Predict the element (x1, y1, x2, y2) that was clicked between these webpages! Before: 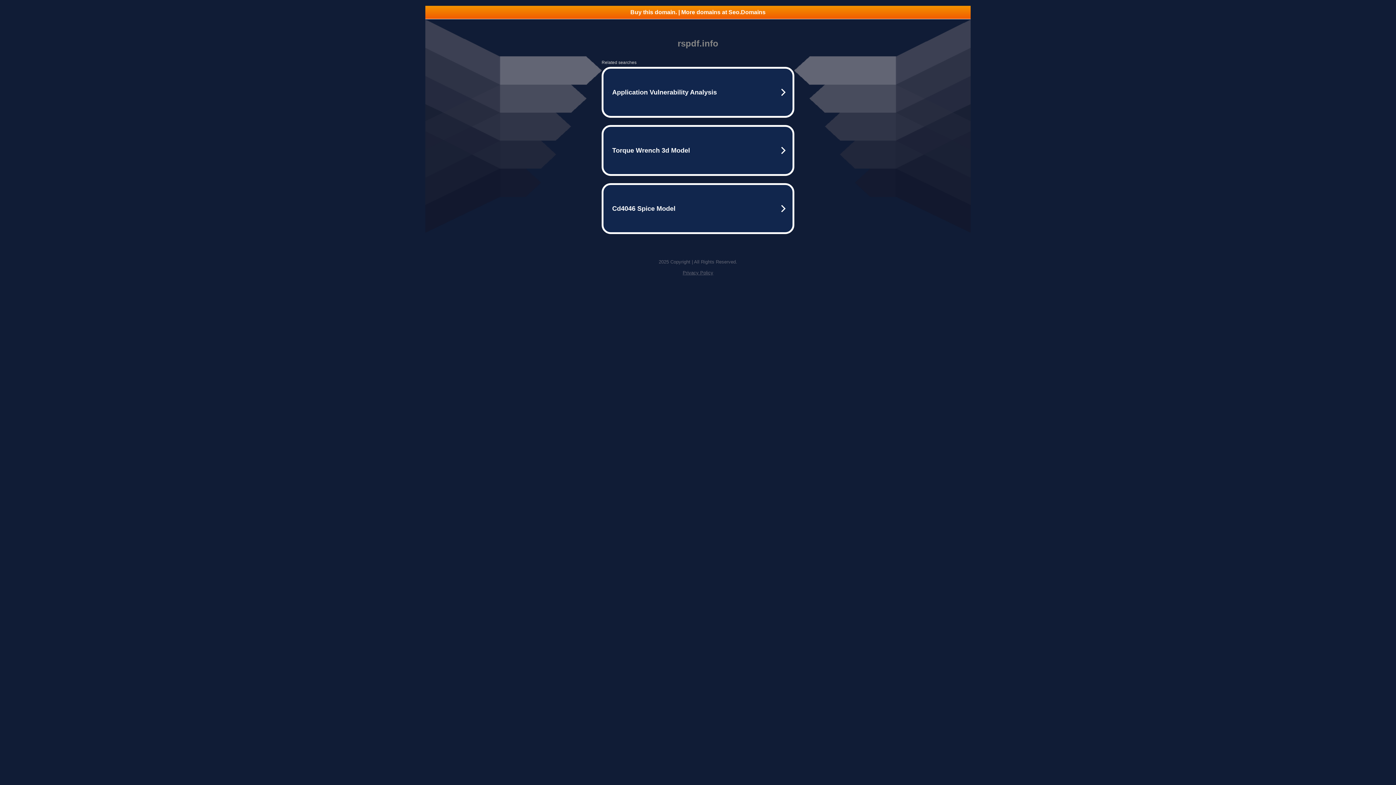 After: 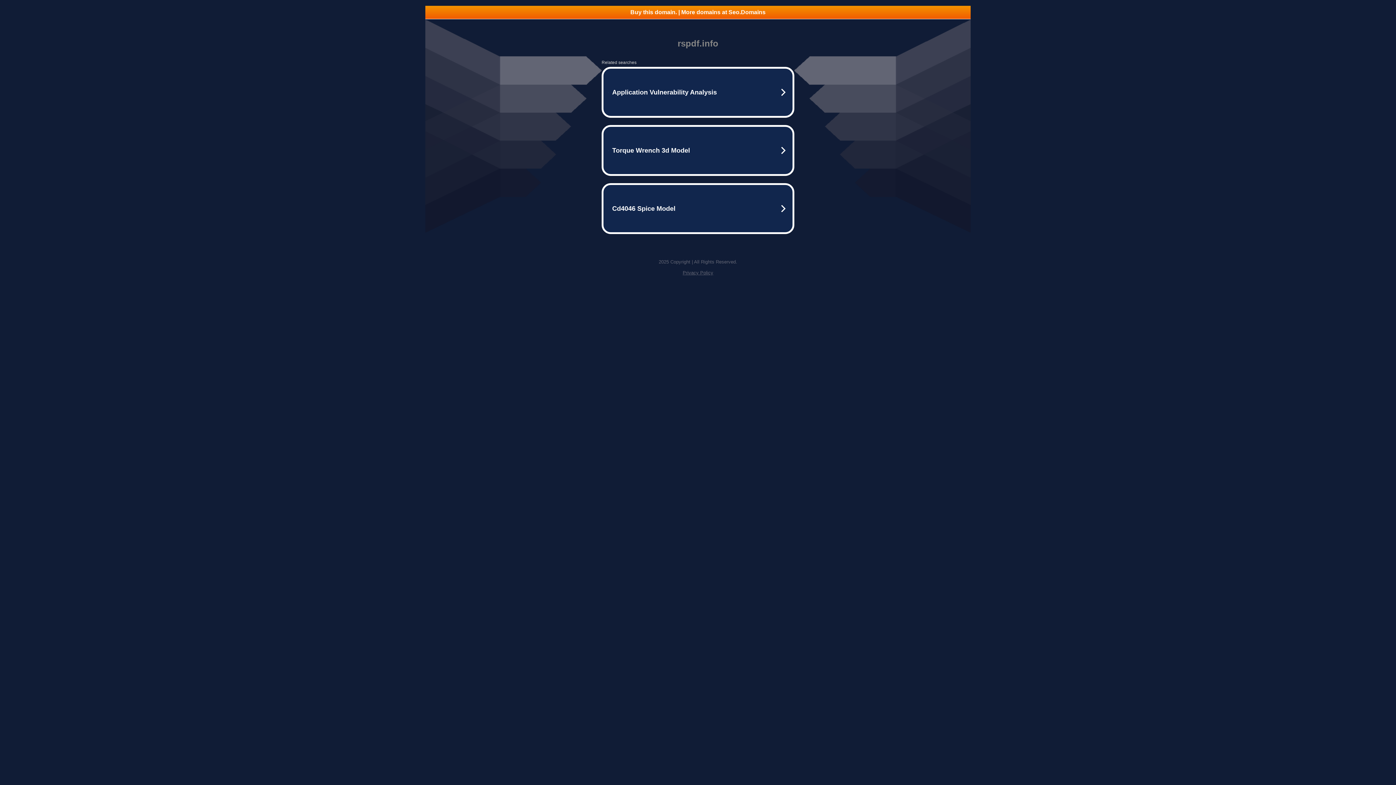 Action: bbox: (425, 5, 970, 18) label: Buy this domain. | More domains at Seo.Domains